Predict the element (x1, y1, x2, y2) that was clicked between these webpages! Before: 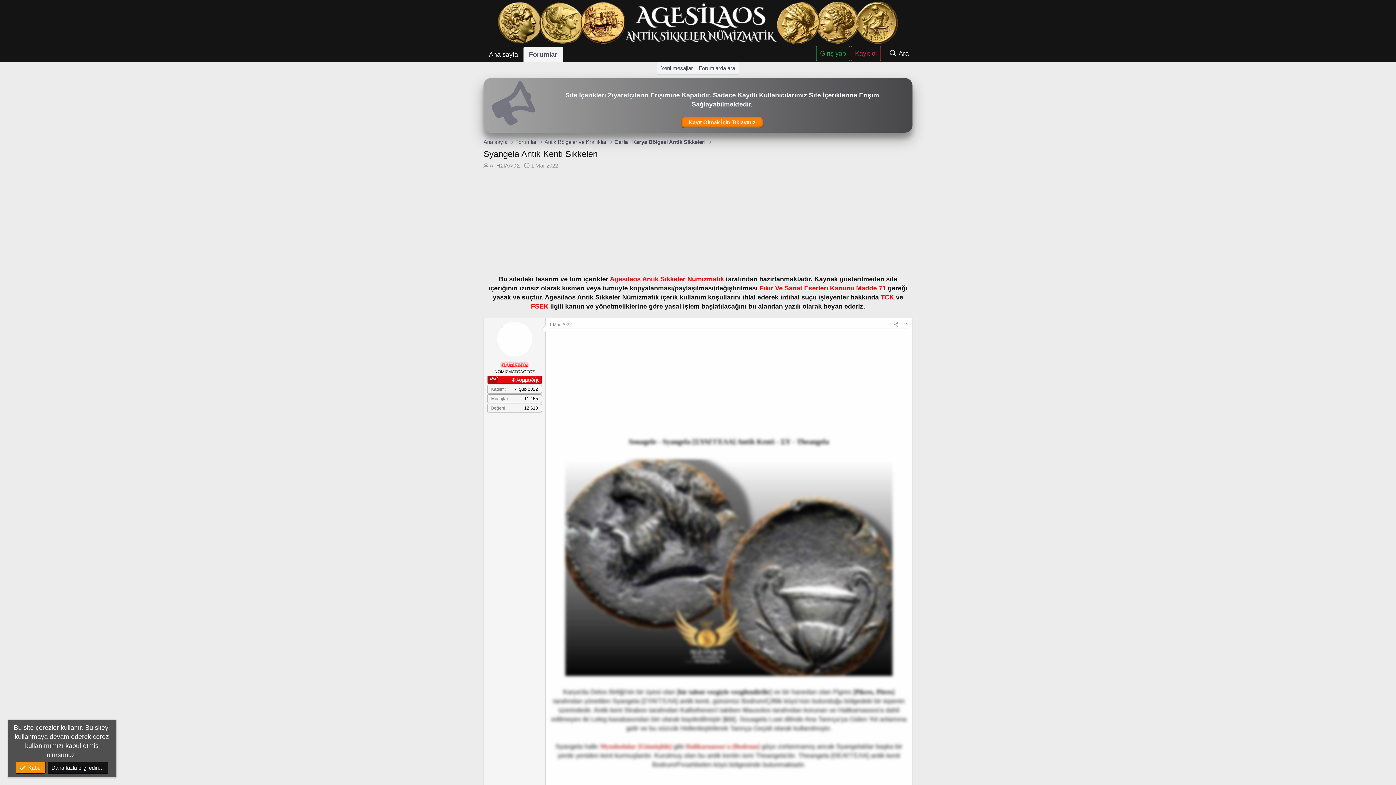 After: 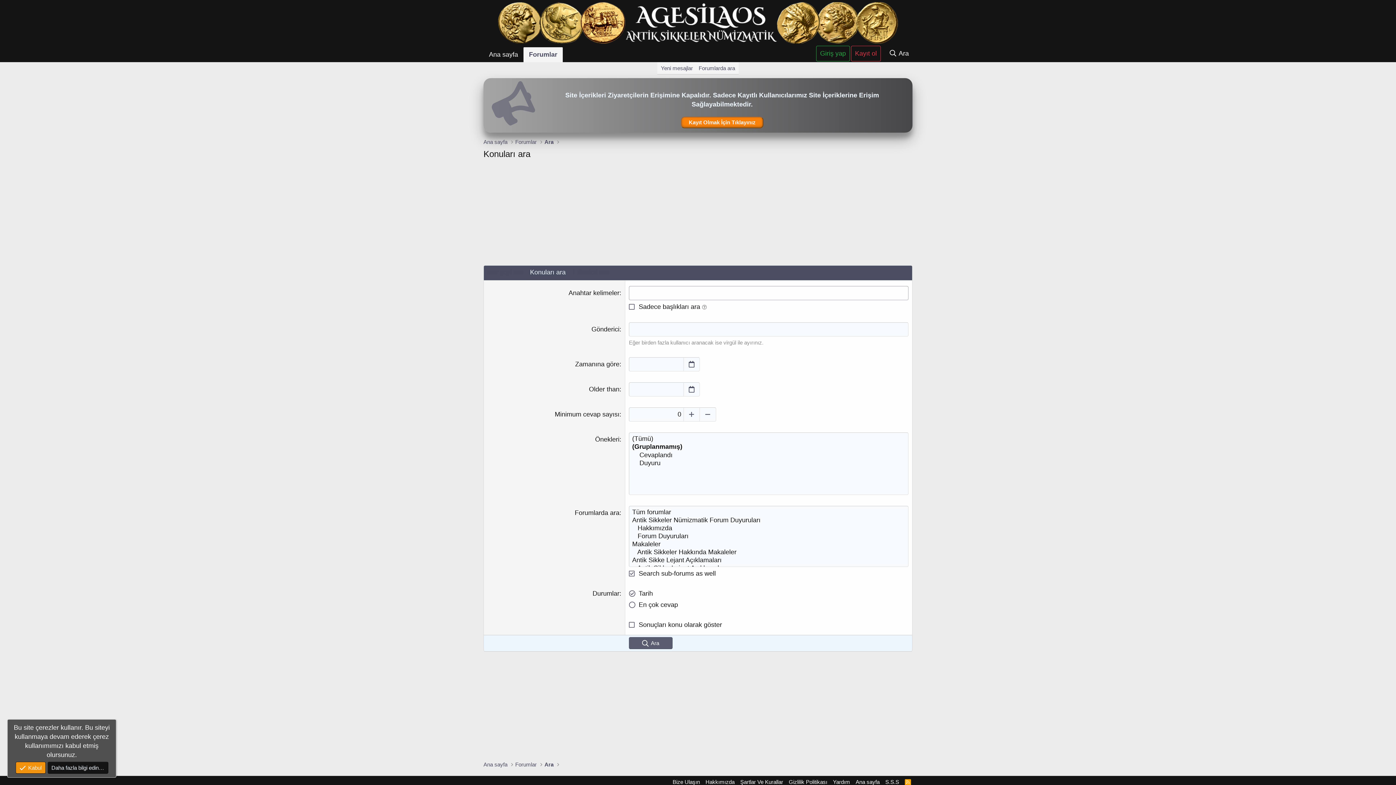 Action: label: Forumlarda ara bbox: (696, 62, 738, 74)